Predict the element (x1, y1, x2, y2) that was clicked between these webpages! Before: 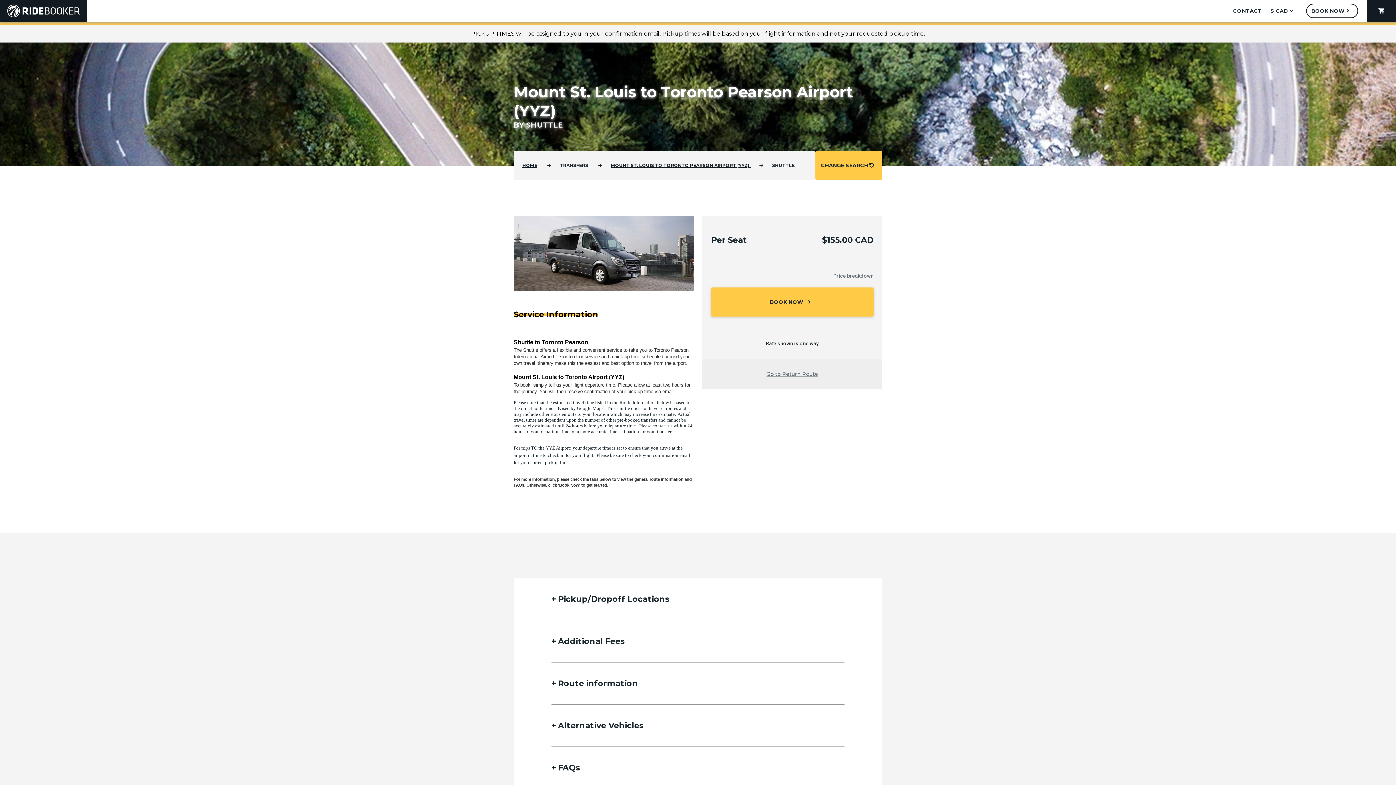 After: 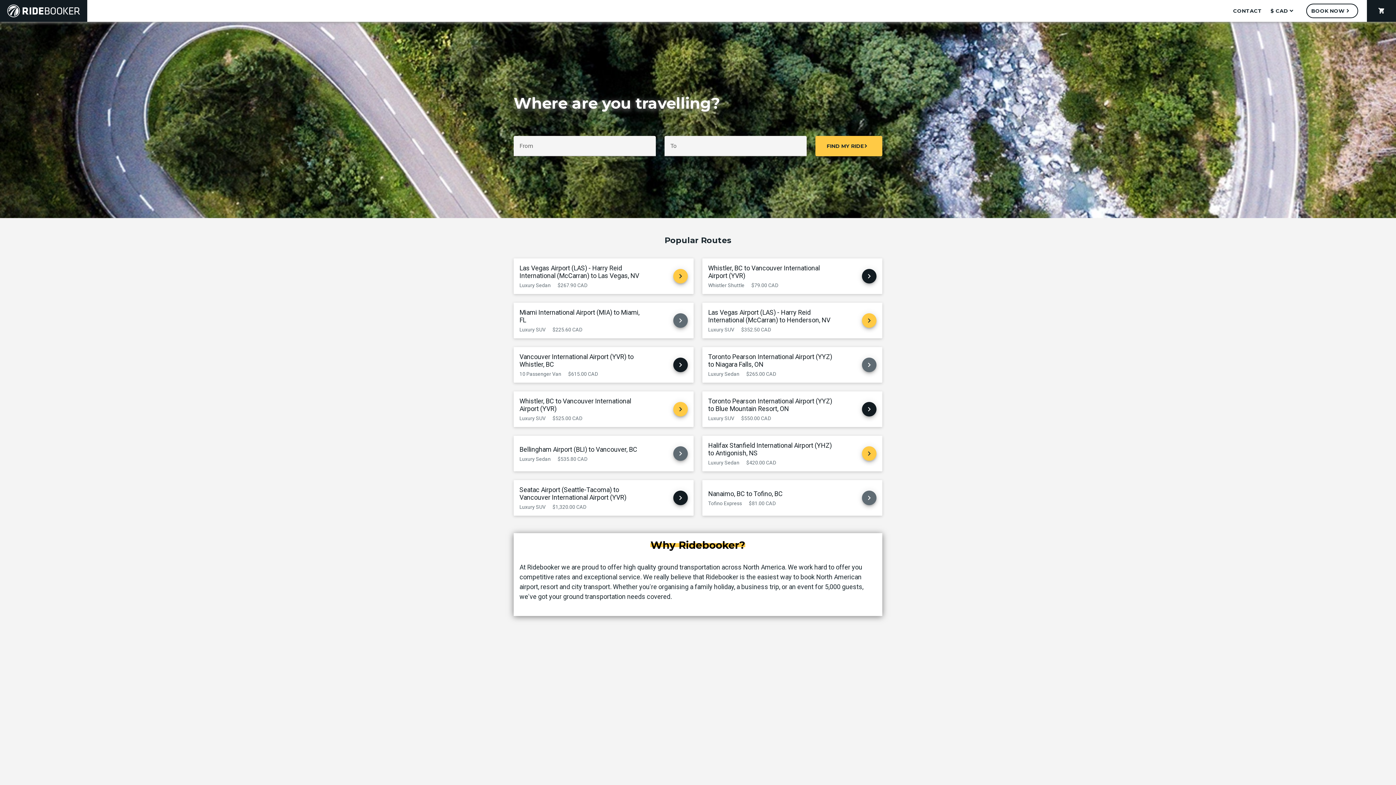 Action: bbox: (522, 162, 537, 168) label: HOME